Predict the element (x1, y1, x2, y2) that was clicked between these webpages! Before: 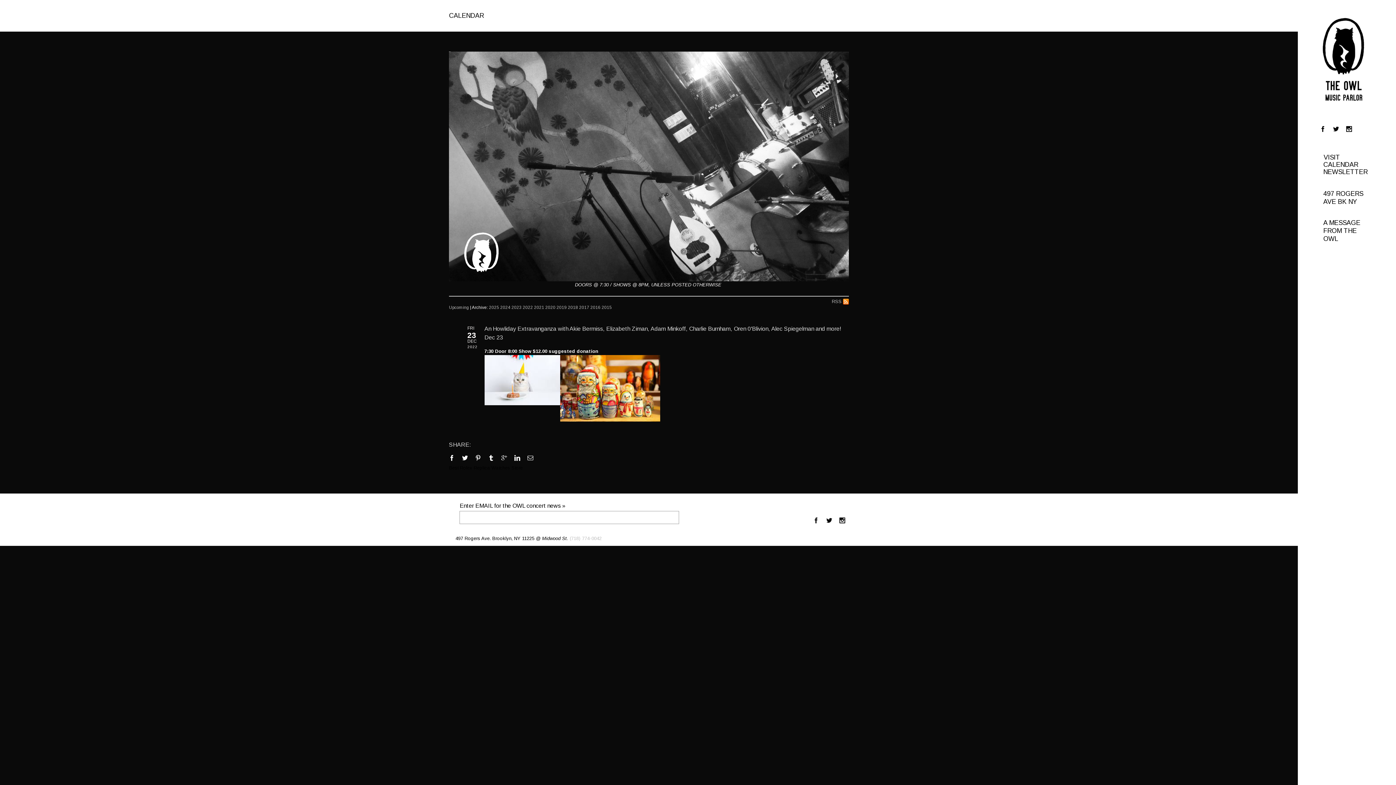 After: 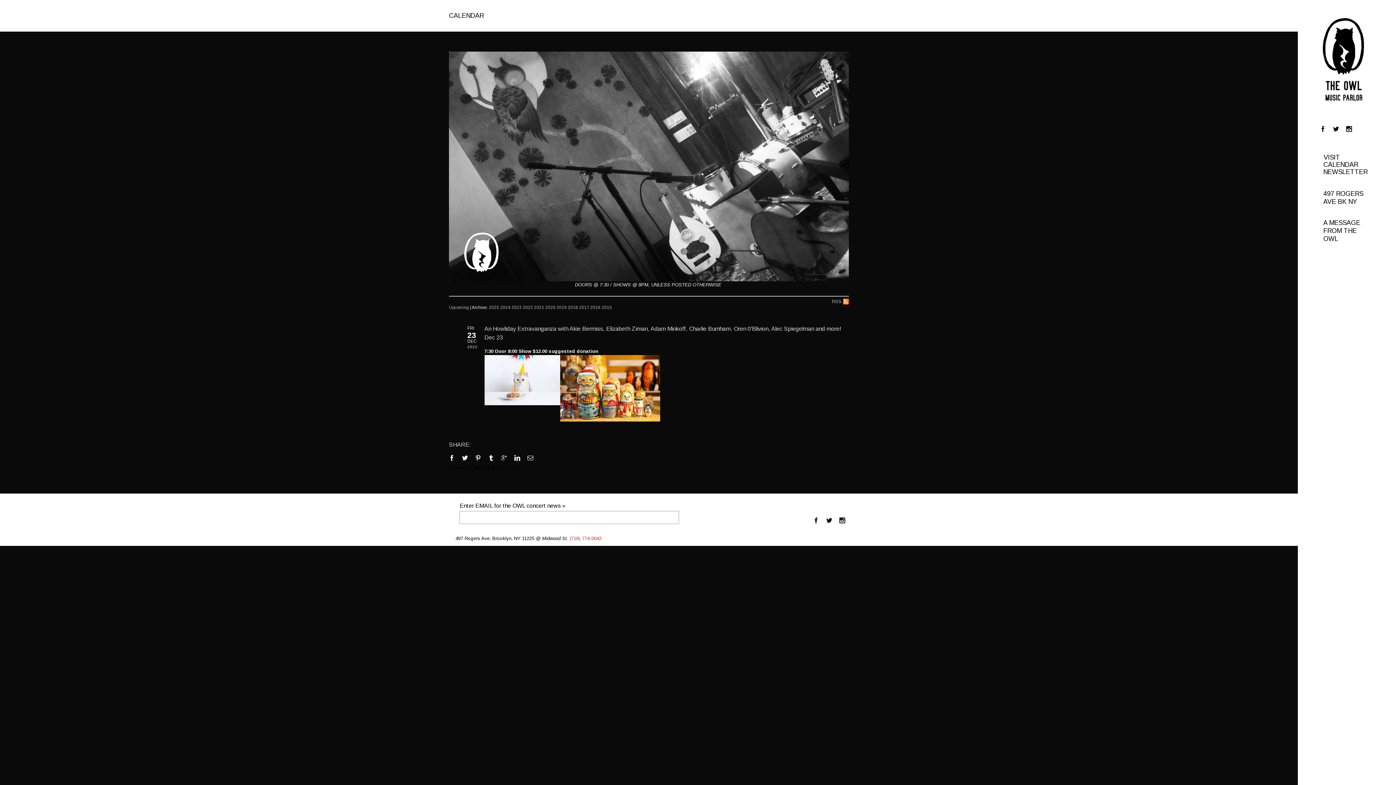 Action: label: (718) 774-0042 bbox: (569, 536, 601, 541)